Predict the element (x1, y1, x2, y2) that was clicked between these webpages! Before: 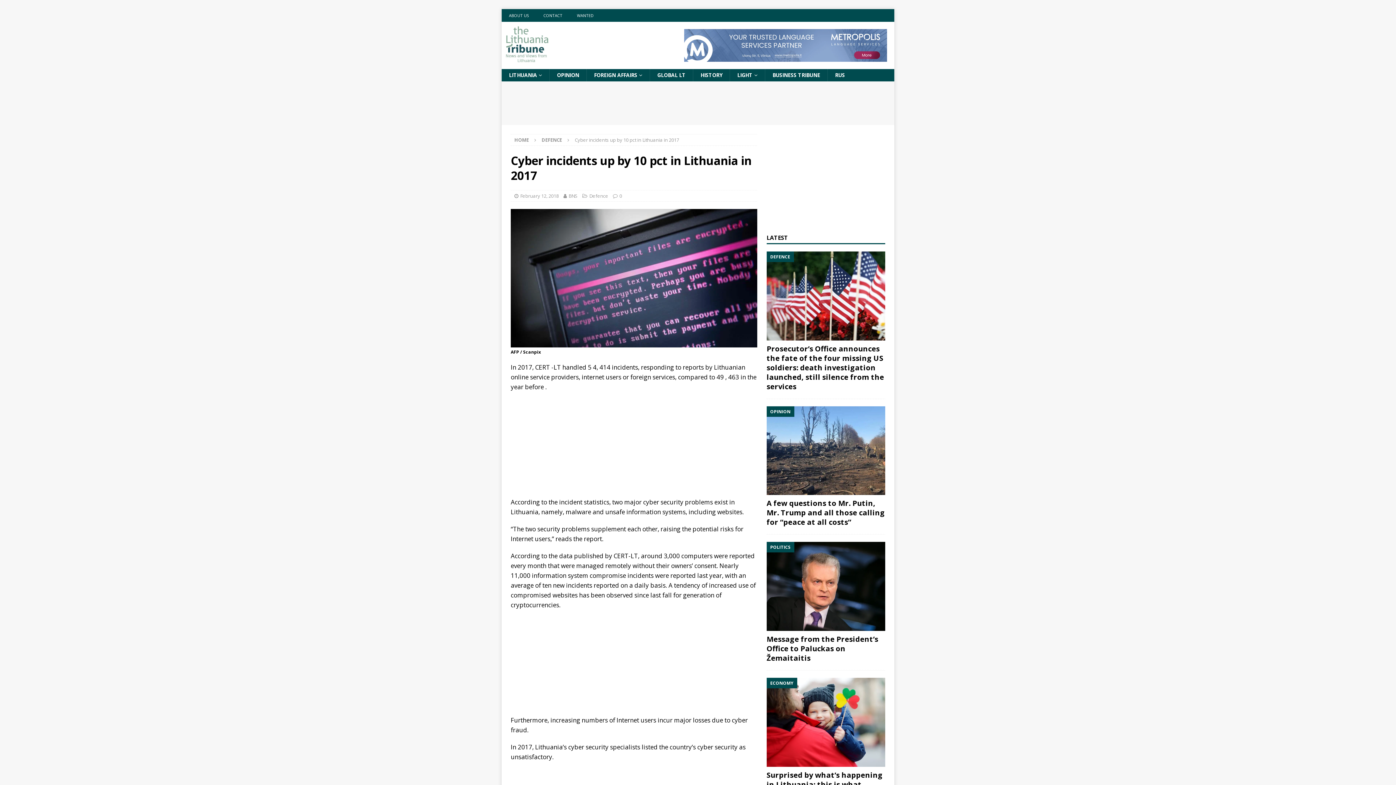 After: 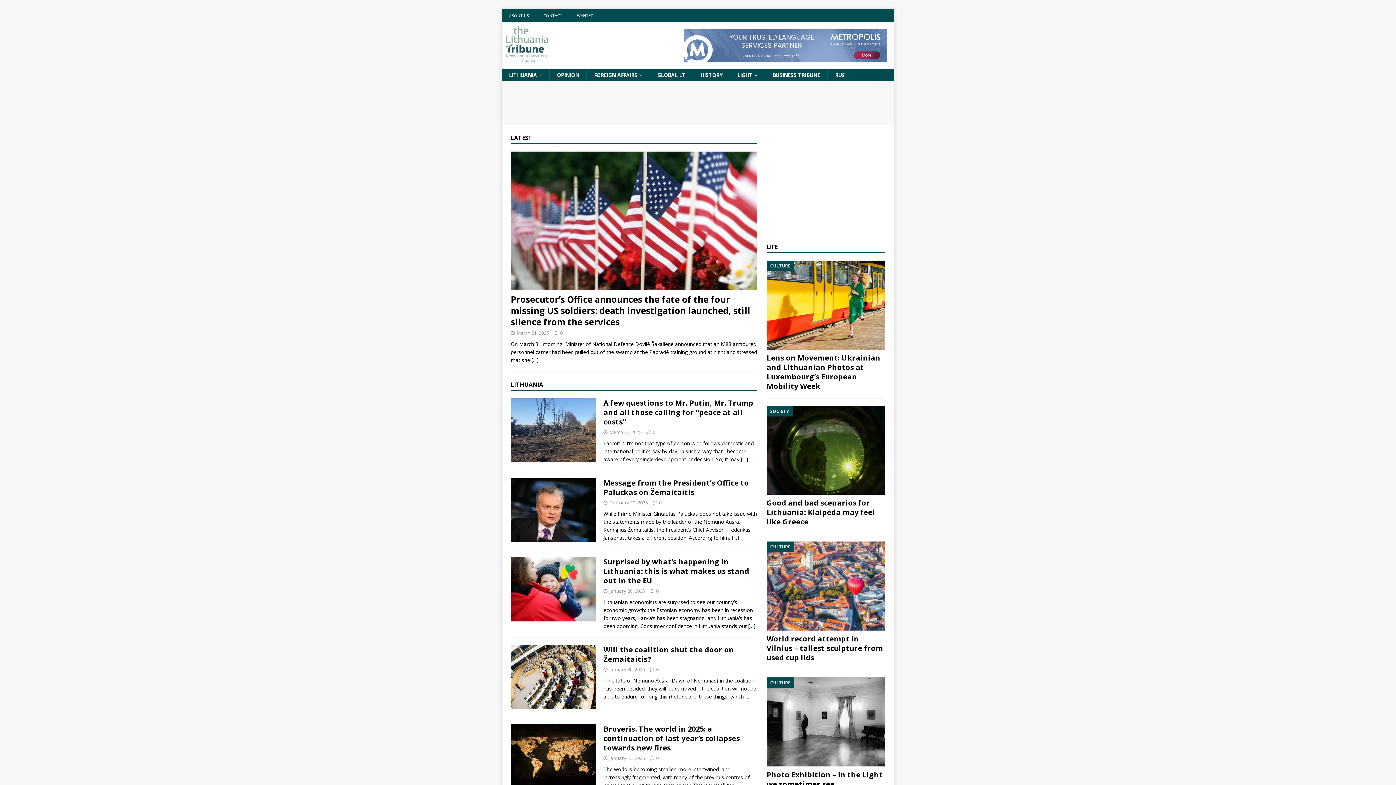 Action: bbox: (505, 54, 596, 61)